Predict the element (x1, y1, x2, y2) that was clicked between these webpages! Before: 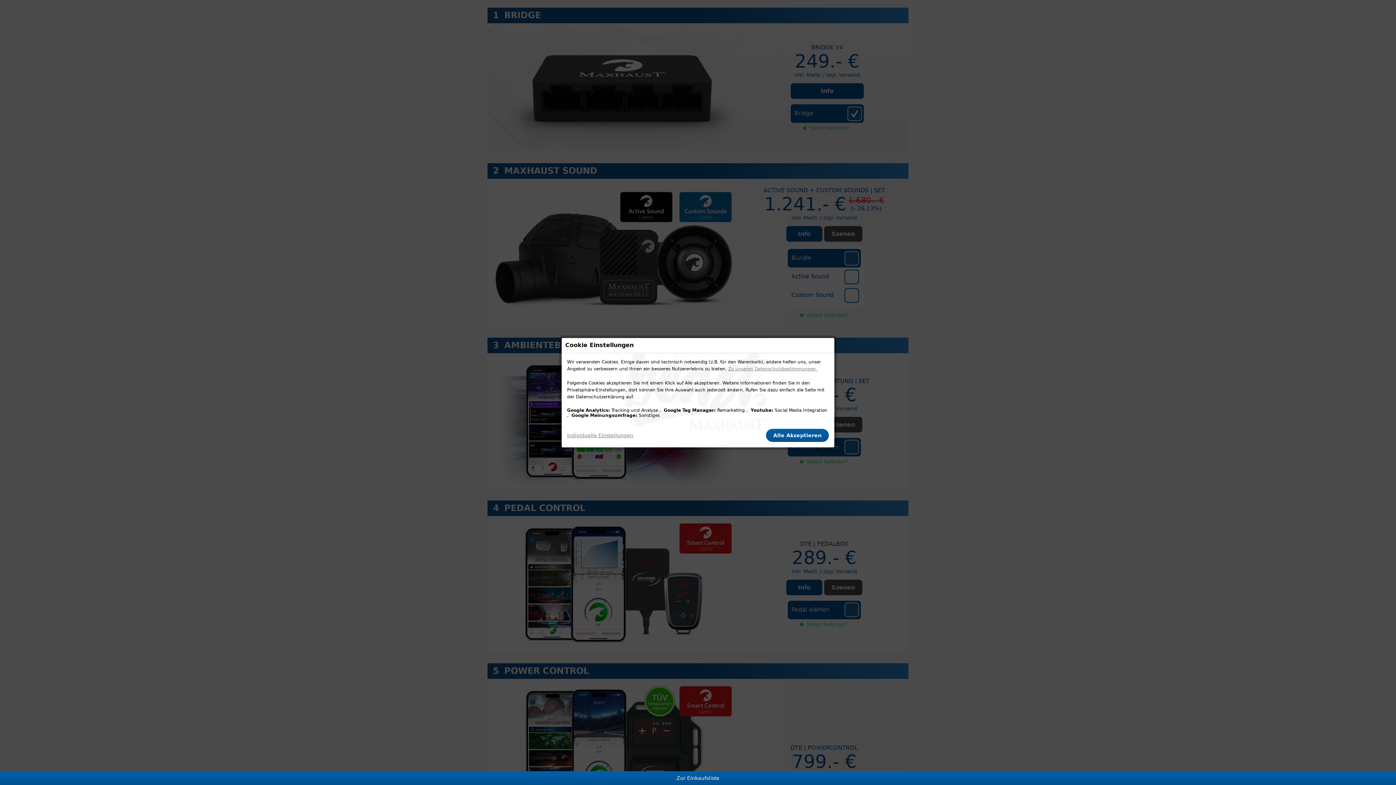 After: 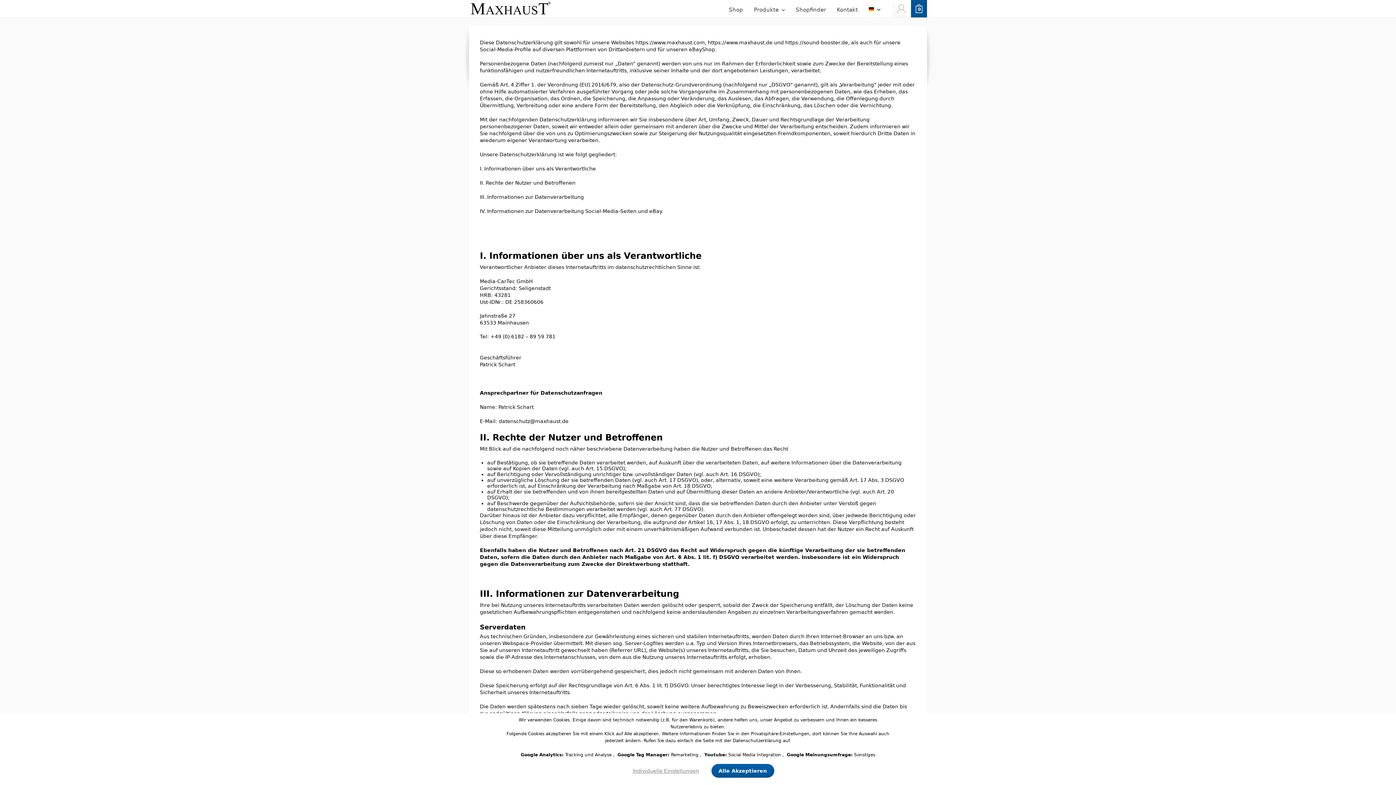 Action: bbox: (728, 365, 817, 372) label: Zu unseren Datenschutzbestimmungen.